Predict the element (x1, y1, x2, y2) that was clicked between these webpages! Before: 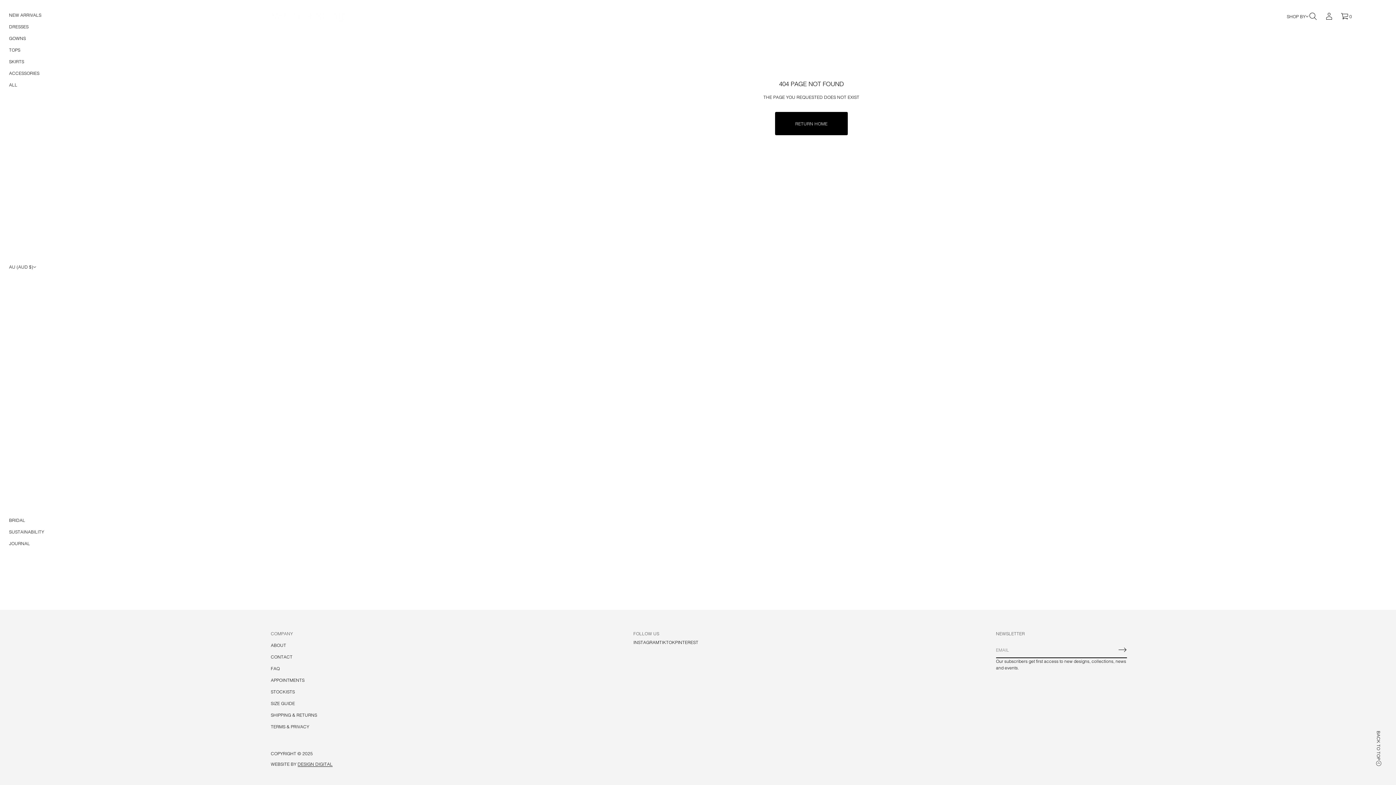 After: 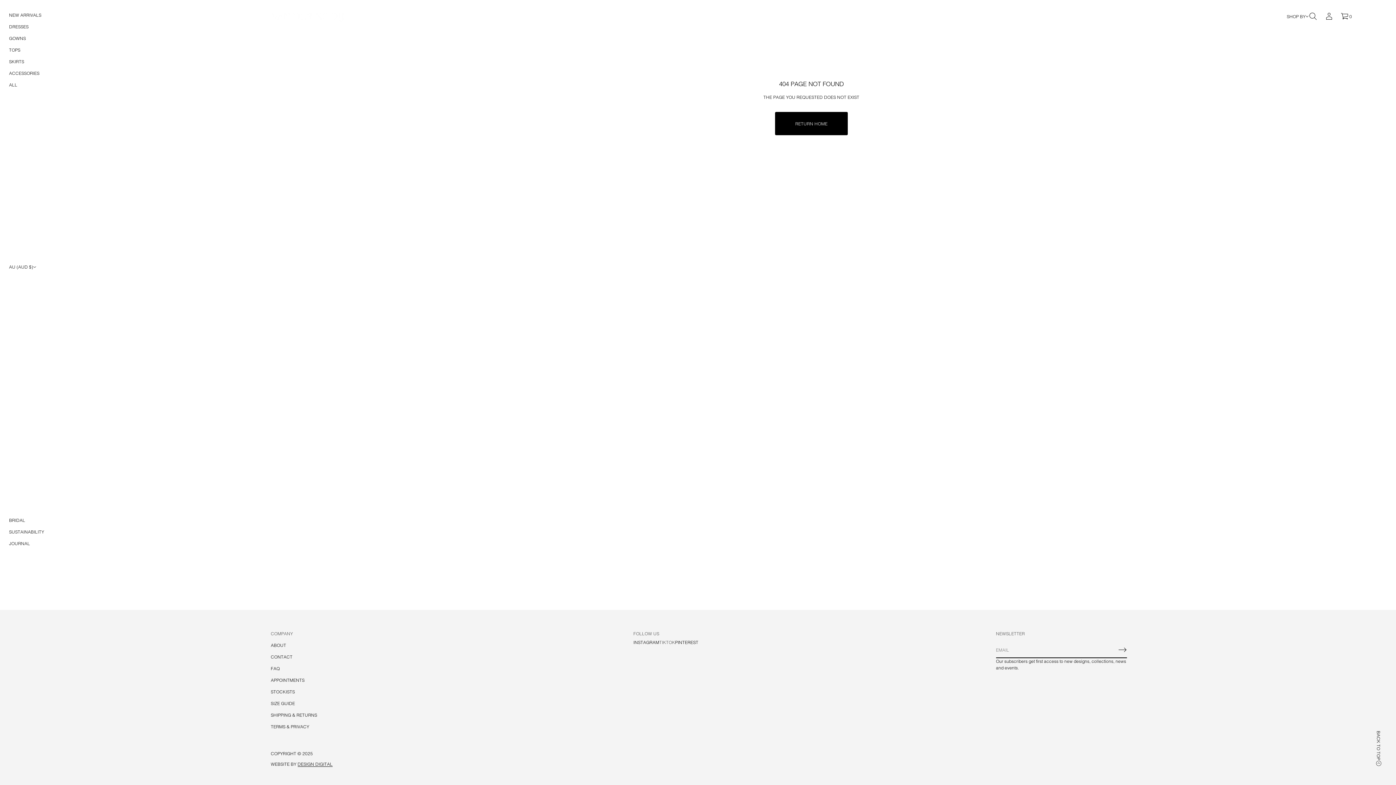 Action: label: TikTok bbox: (659, 639, 675, 645)